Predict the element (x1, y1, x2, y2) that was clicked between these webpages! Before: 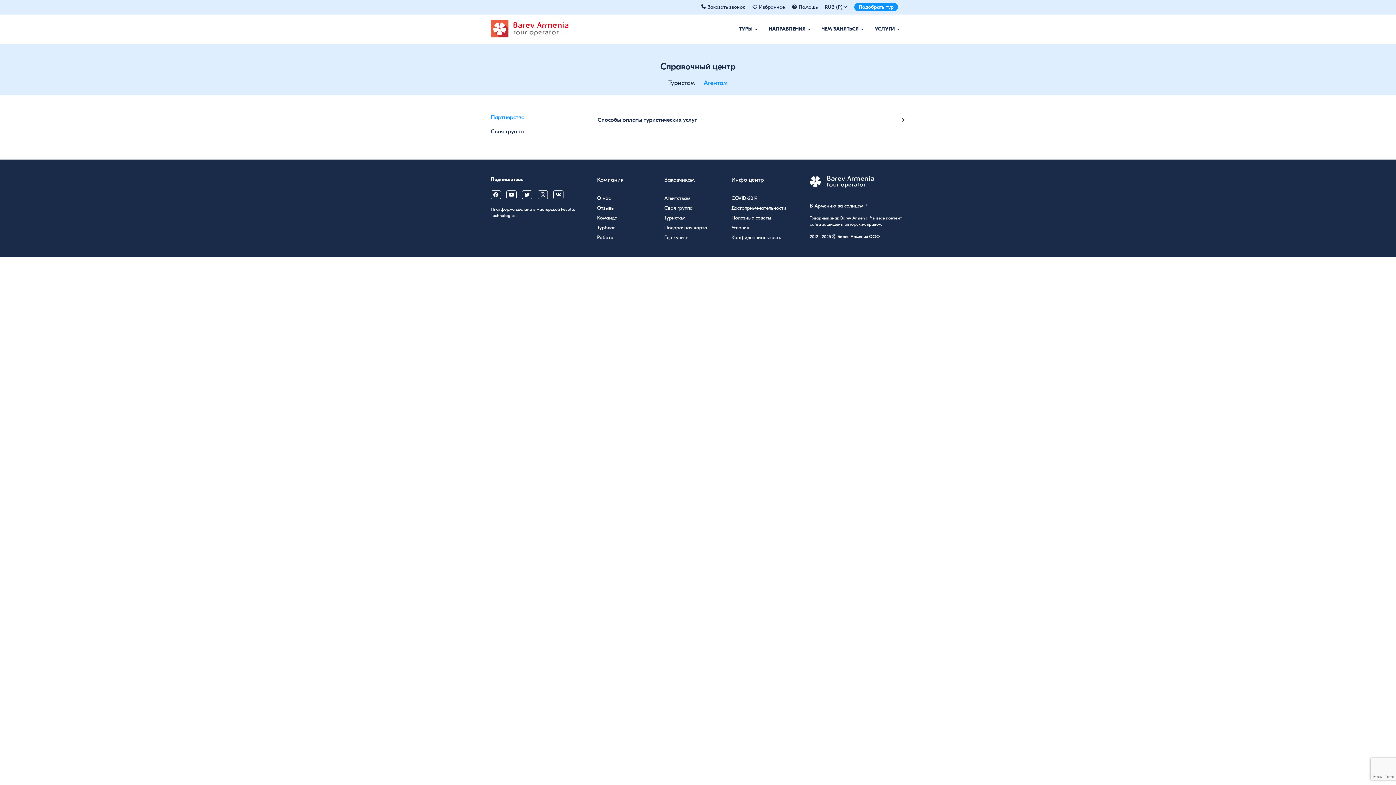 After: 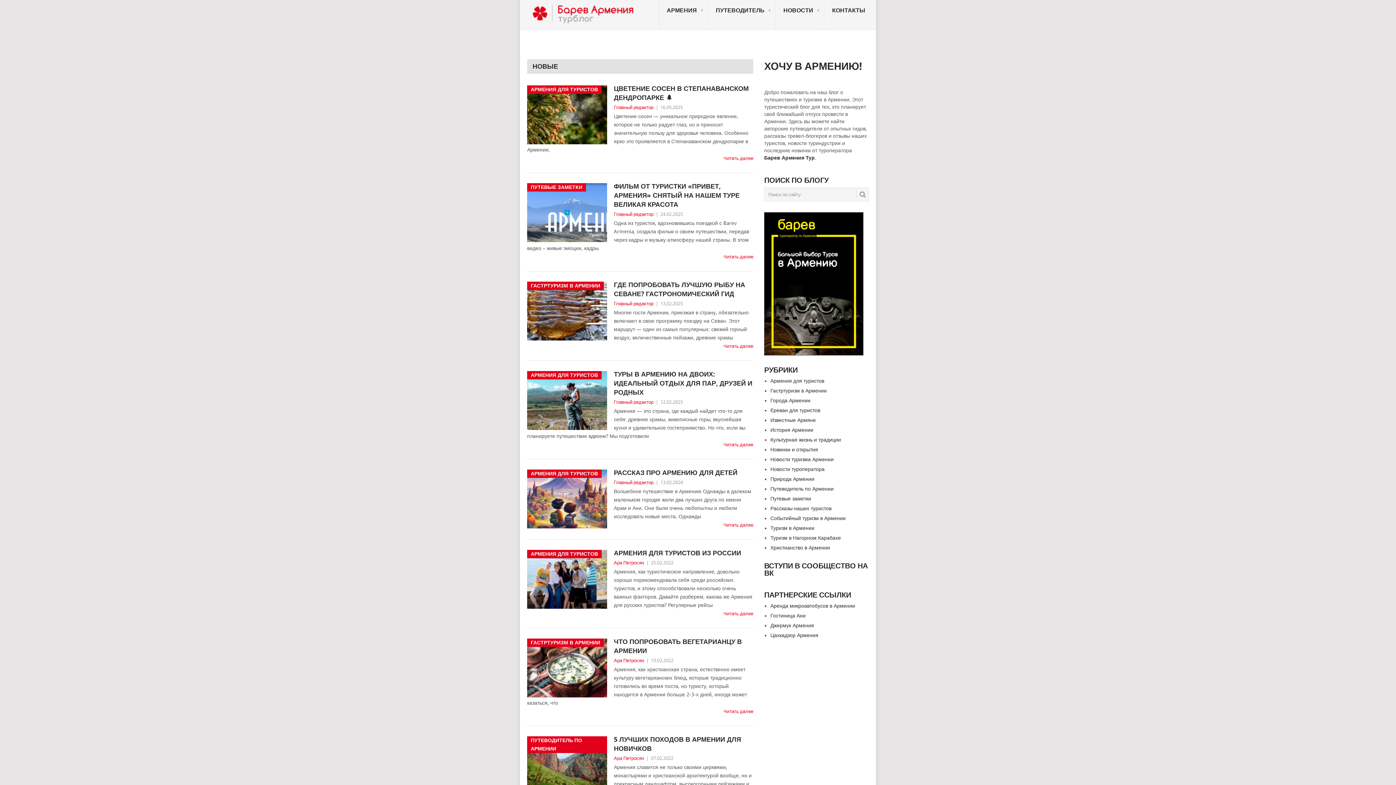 Action: bbox: (597, 224, 615, 230) label: Турблог